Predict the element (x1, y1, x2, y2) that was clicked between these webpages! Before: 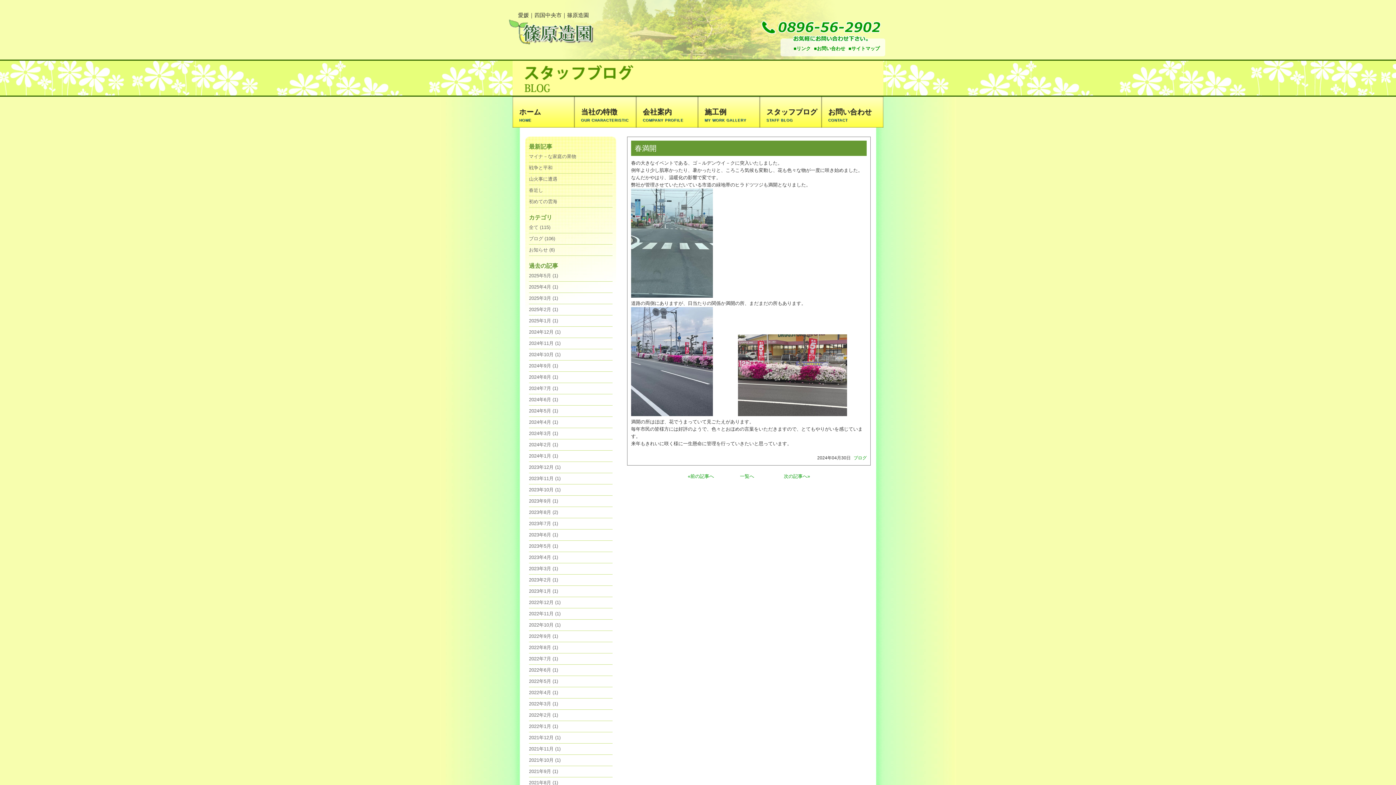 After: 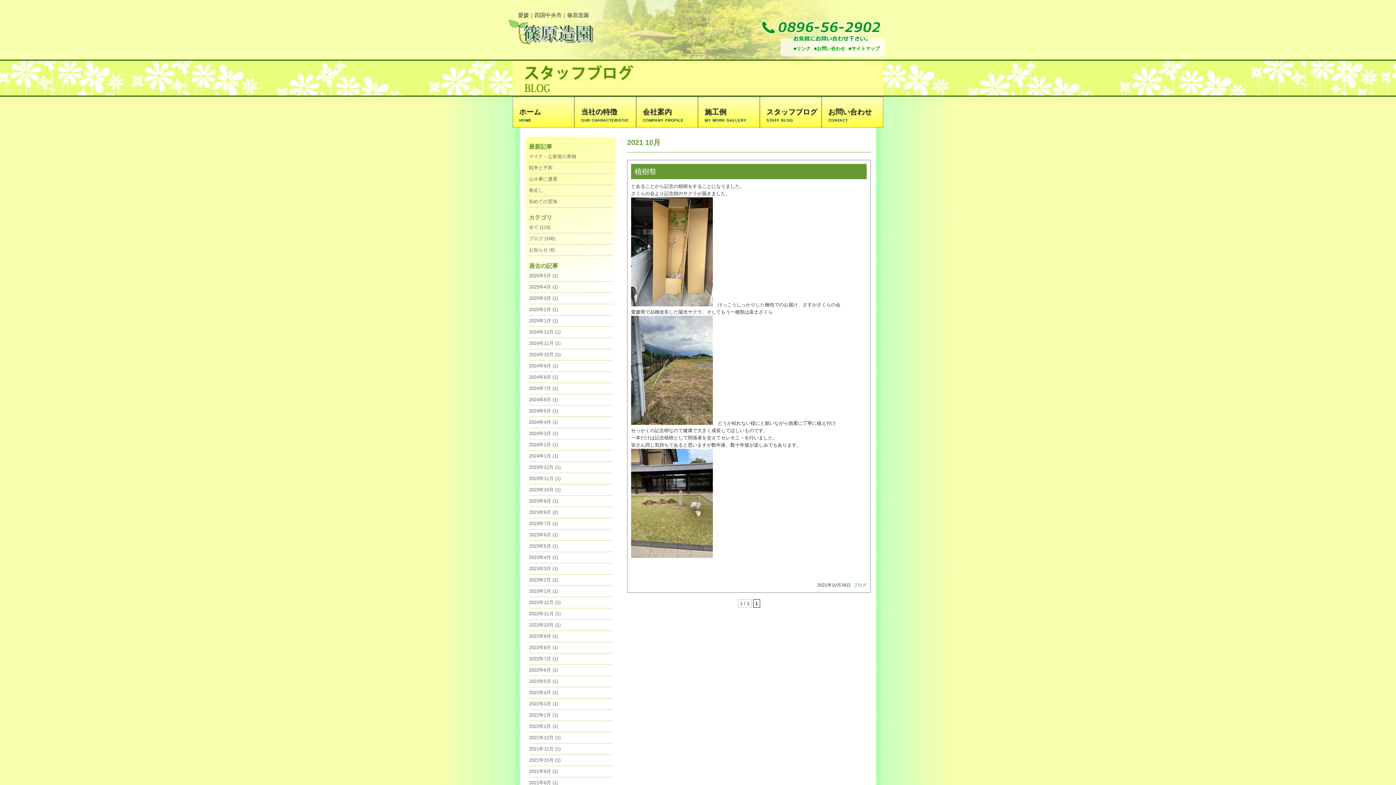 Action: bbox: (529, 757, 612, 766) label: 2021年10月 (1)